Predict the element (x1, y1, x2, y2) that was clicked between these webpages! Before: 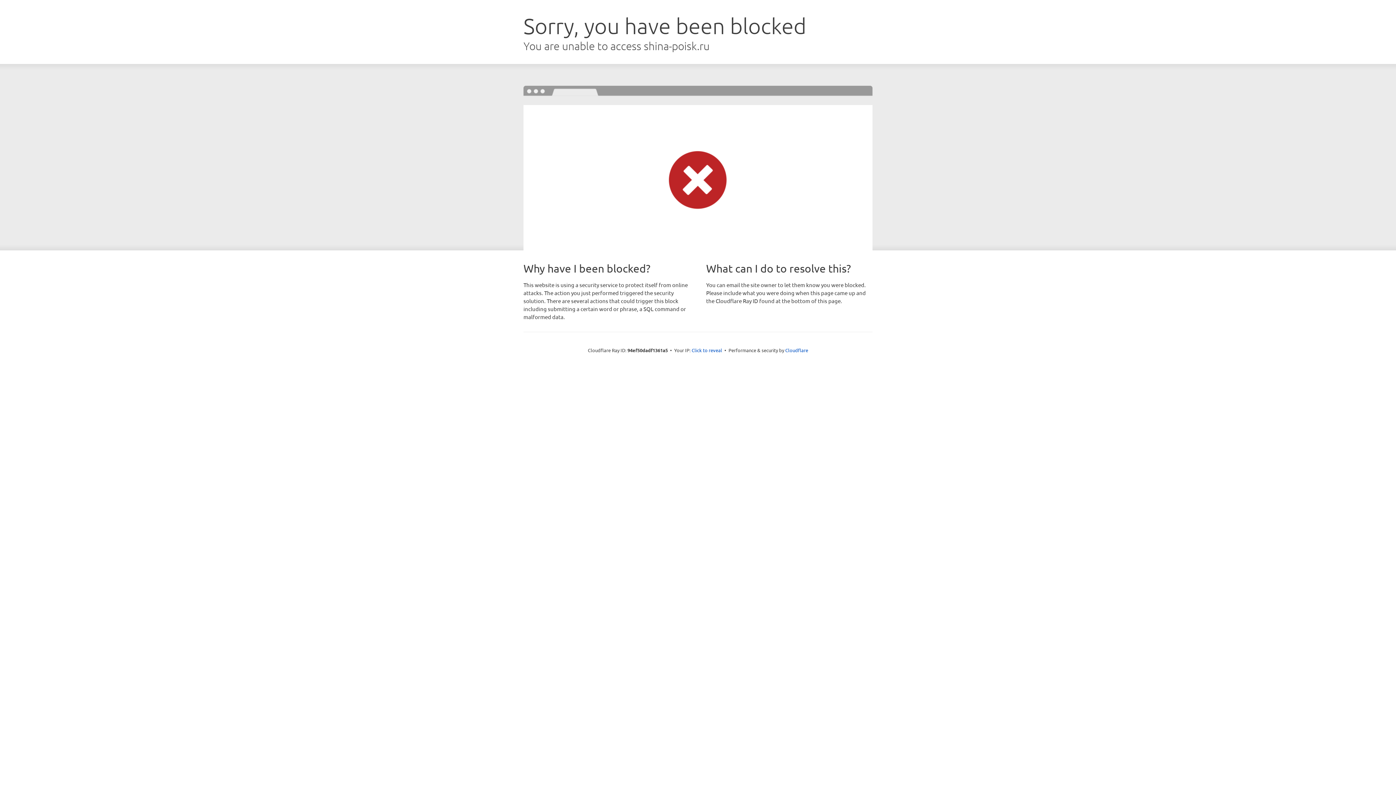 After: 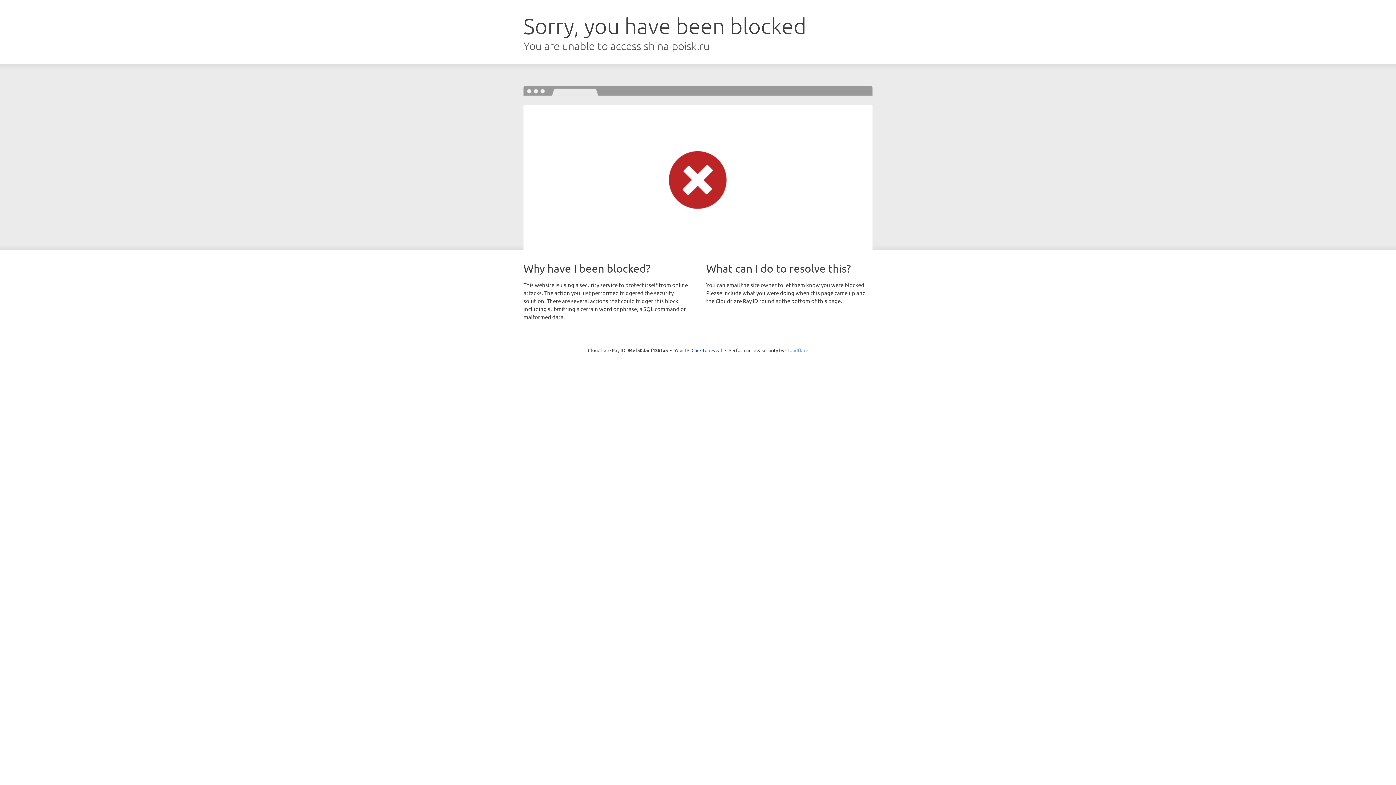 Action: label: Cloudflare bbox: (785, 347, 808, 353)